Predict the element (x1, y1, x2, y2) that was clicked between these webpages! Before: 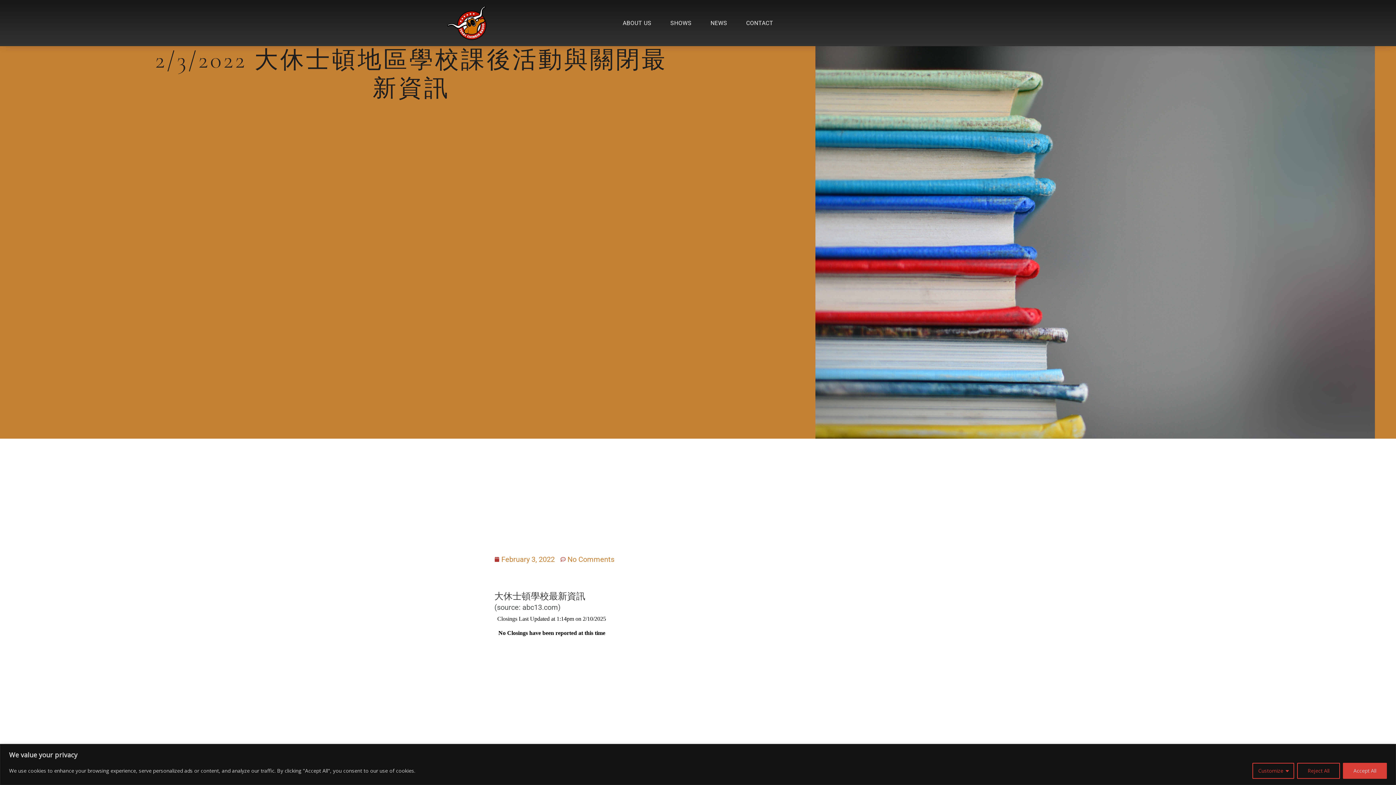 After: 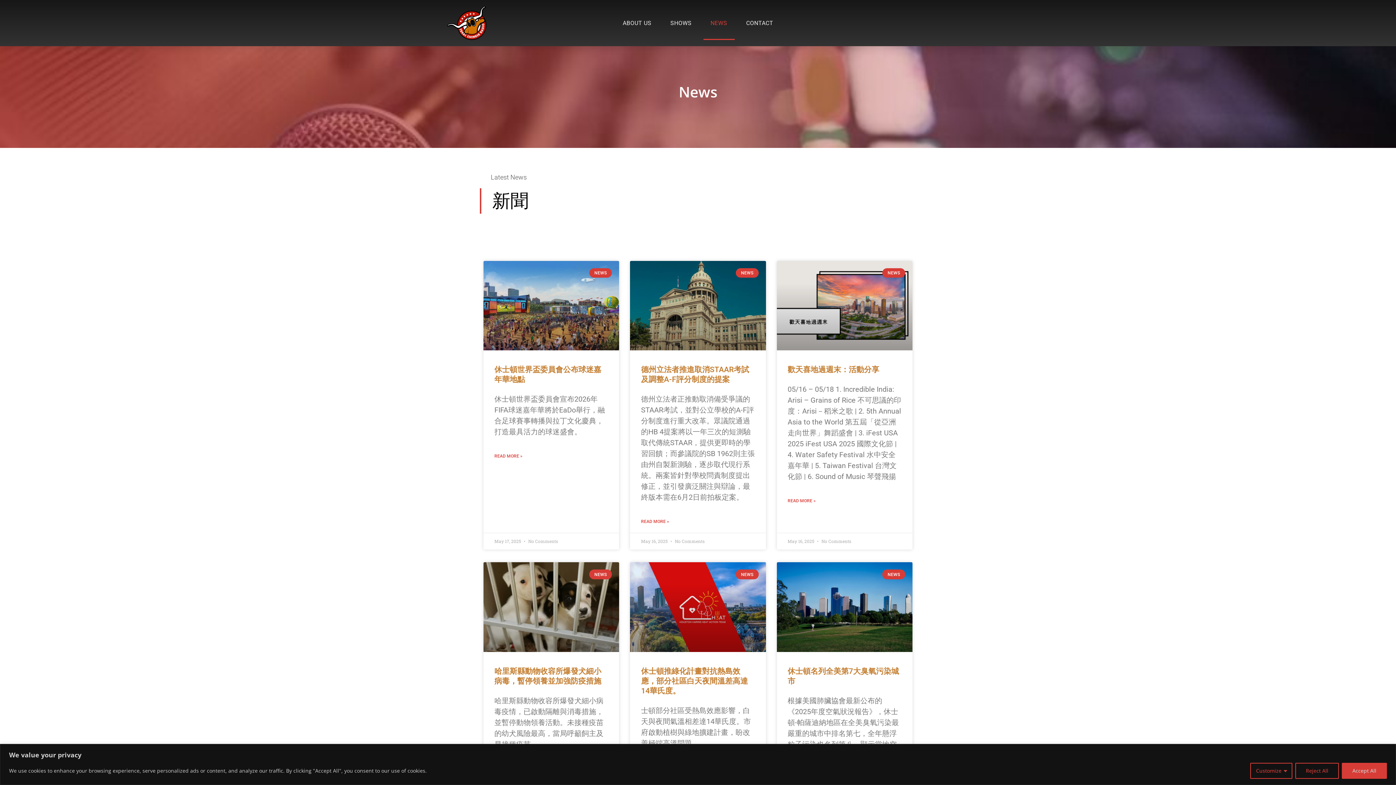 Action: bbox: (703, 6, 734, 39) label: NEWS